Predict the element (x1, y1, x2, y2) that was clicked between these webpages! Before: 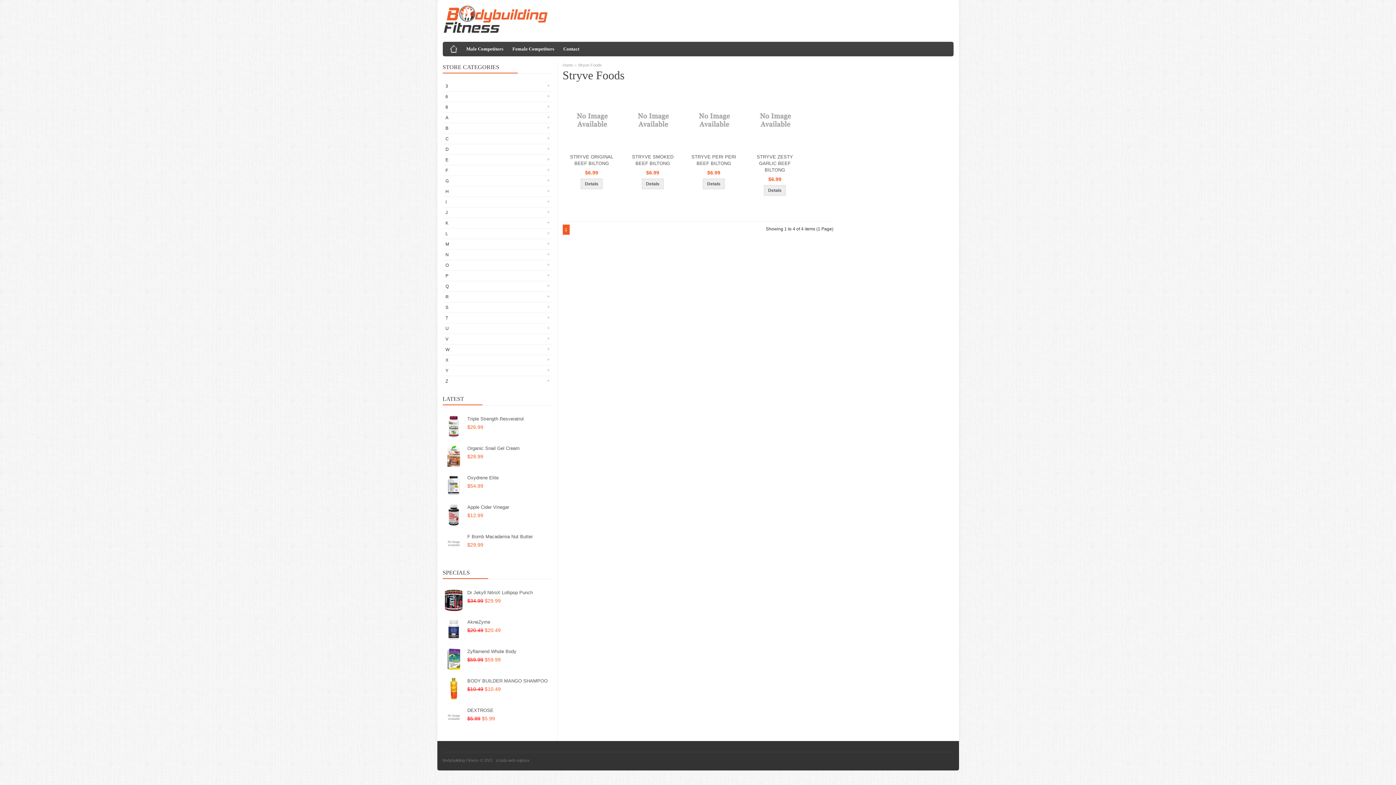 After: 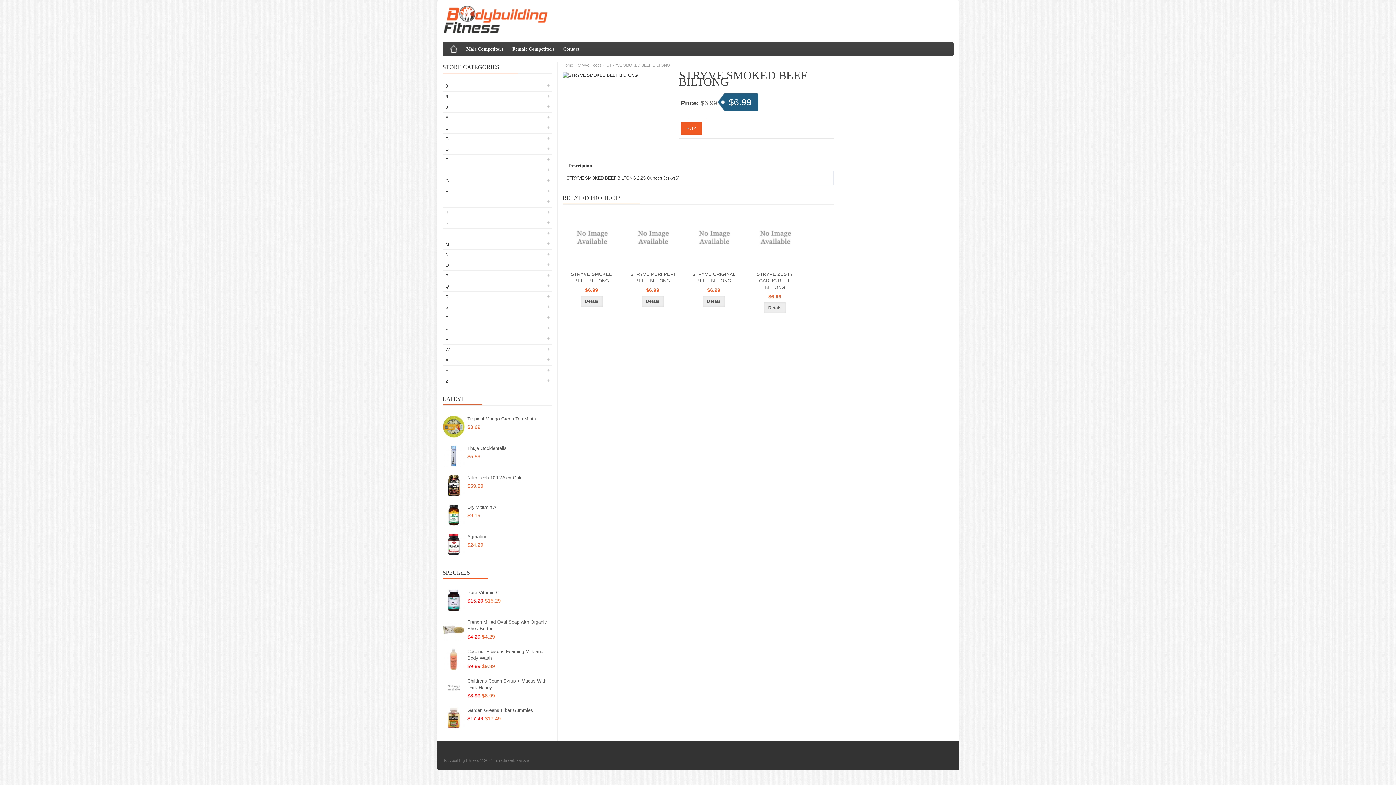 Action: label: Detals bbox: (641, 178, 664, 189)